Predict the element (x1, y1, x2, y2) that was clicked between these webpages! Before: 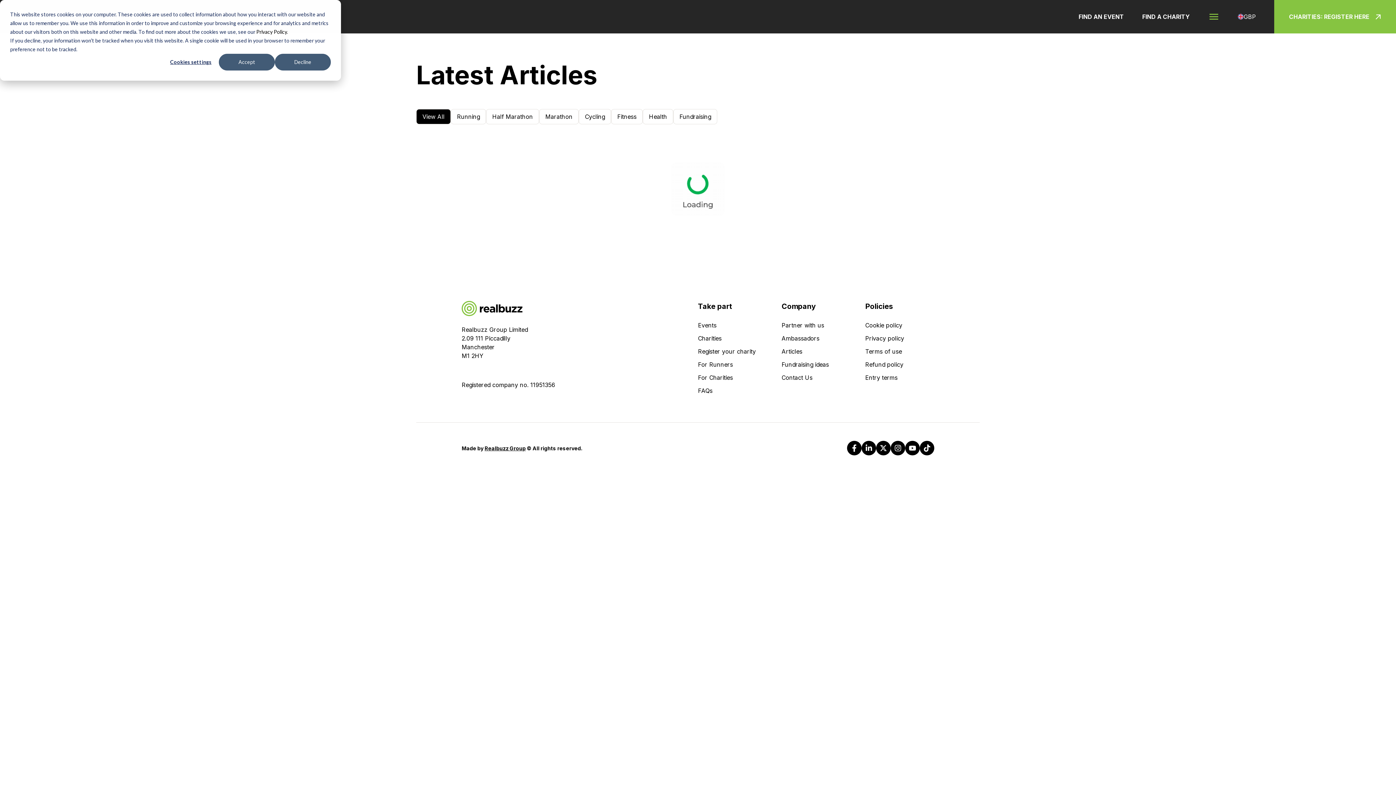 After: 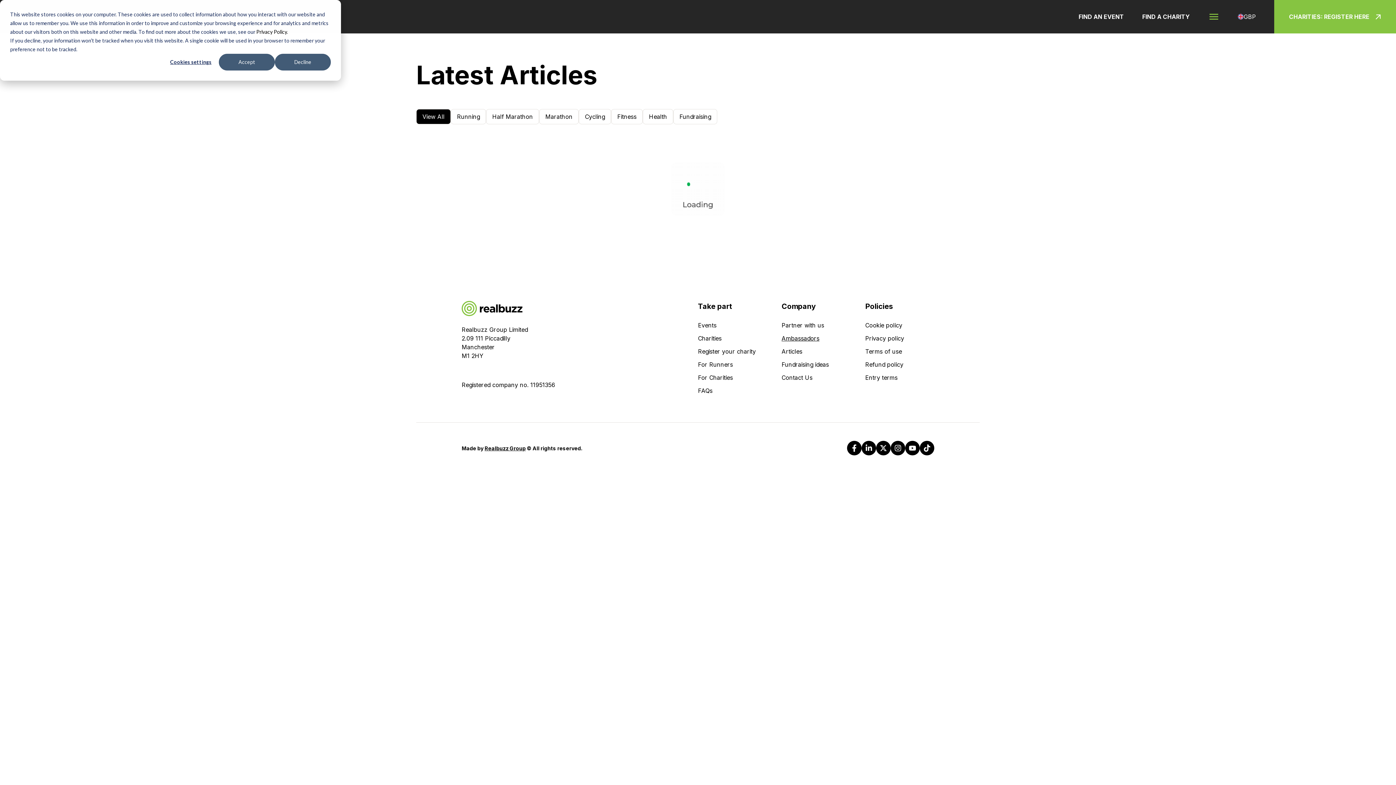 Action: bbox: (781, 334, 819, 342) label: Ambassadors